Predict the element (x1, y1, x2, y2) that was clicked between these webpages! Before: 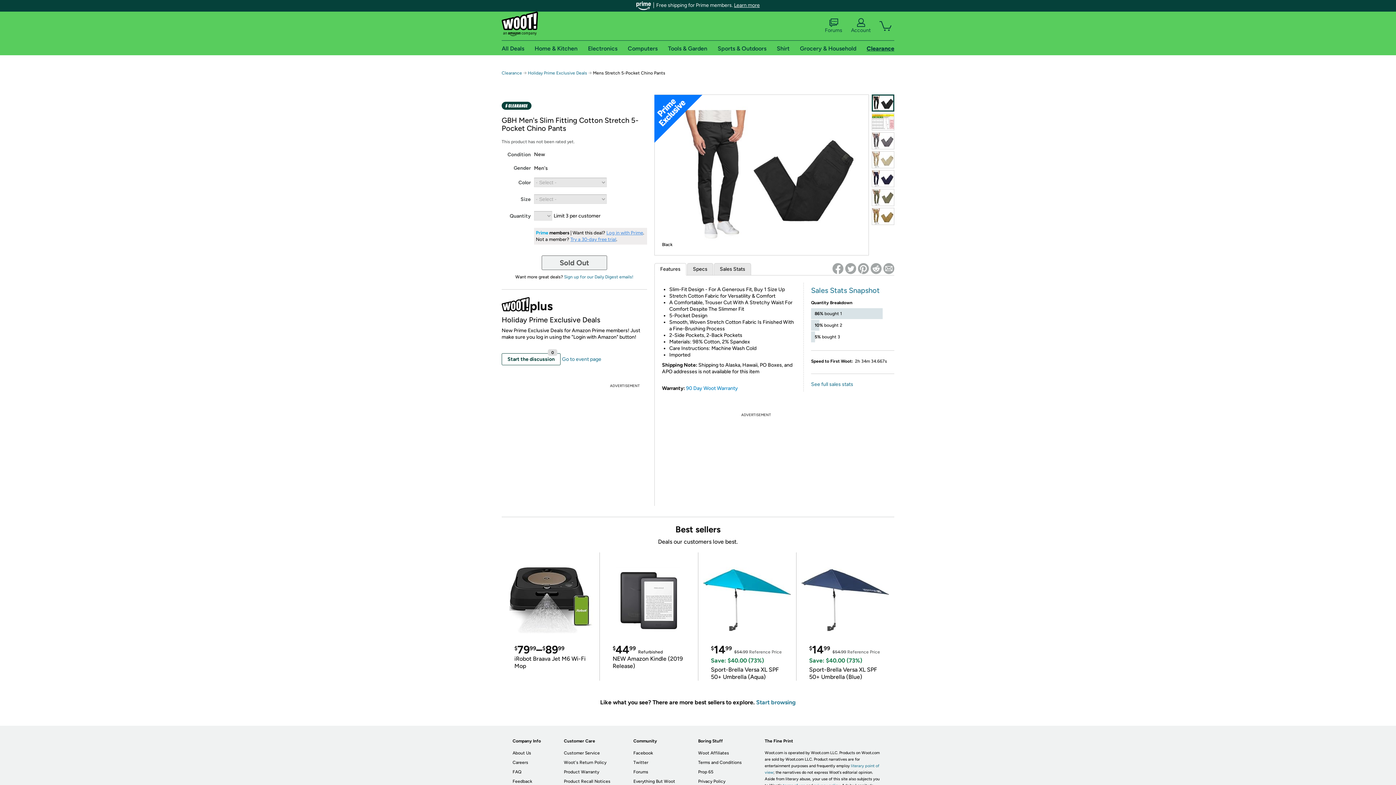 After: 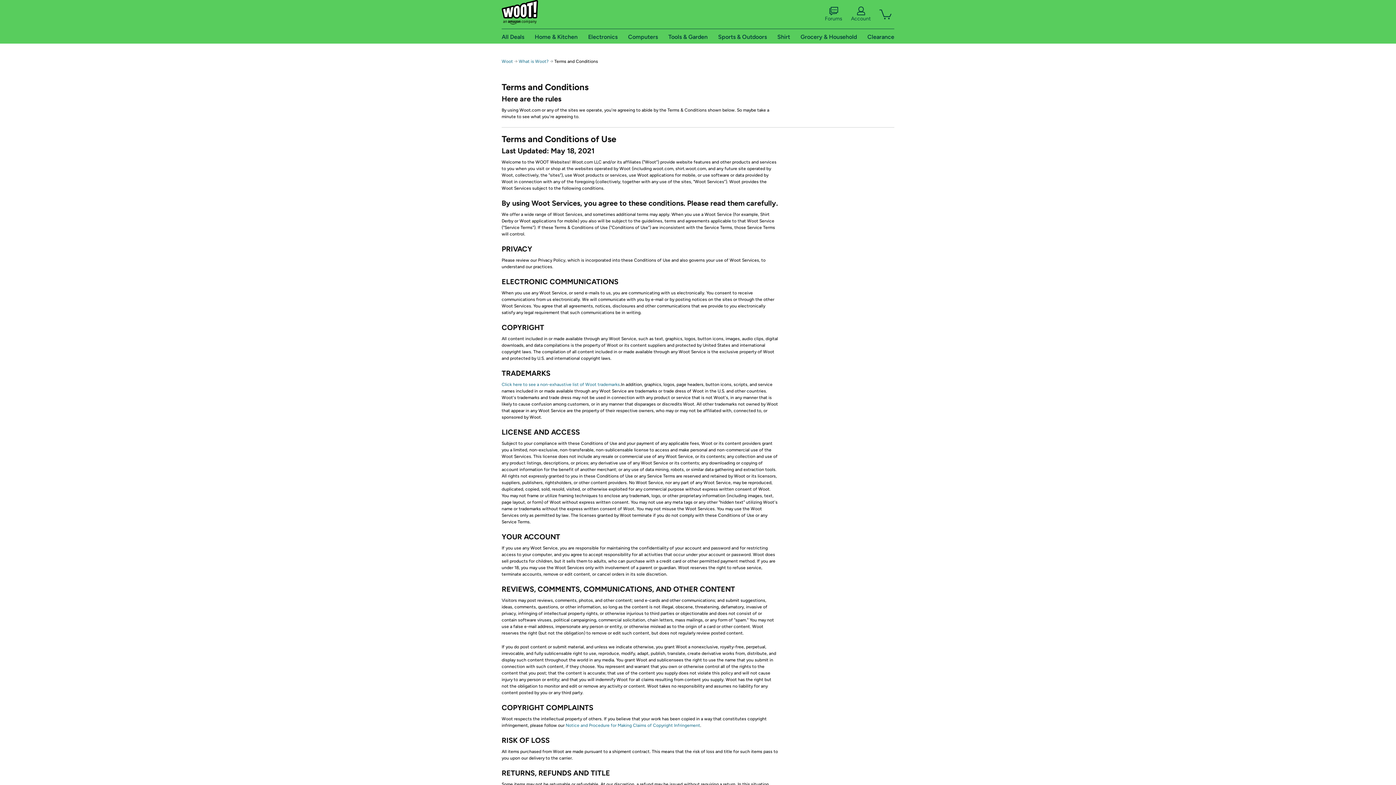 Action: bbox: (698, 760, 741, 765) label: Terms and Conditions